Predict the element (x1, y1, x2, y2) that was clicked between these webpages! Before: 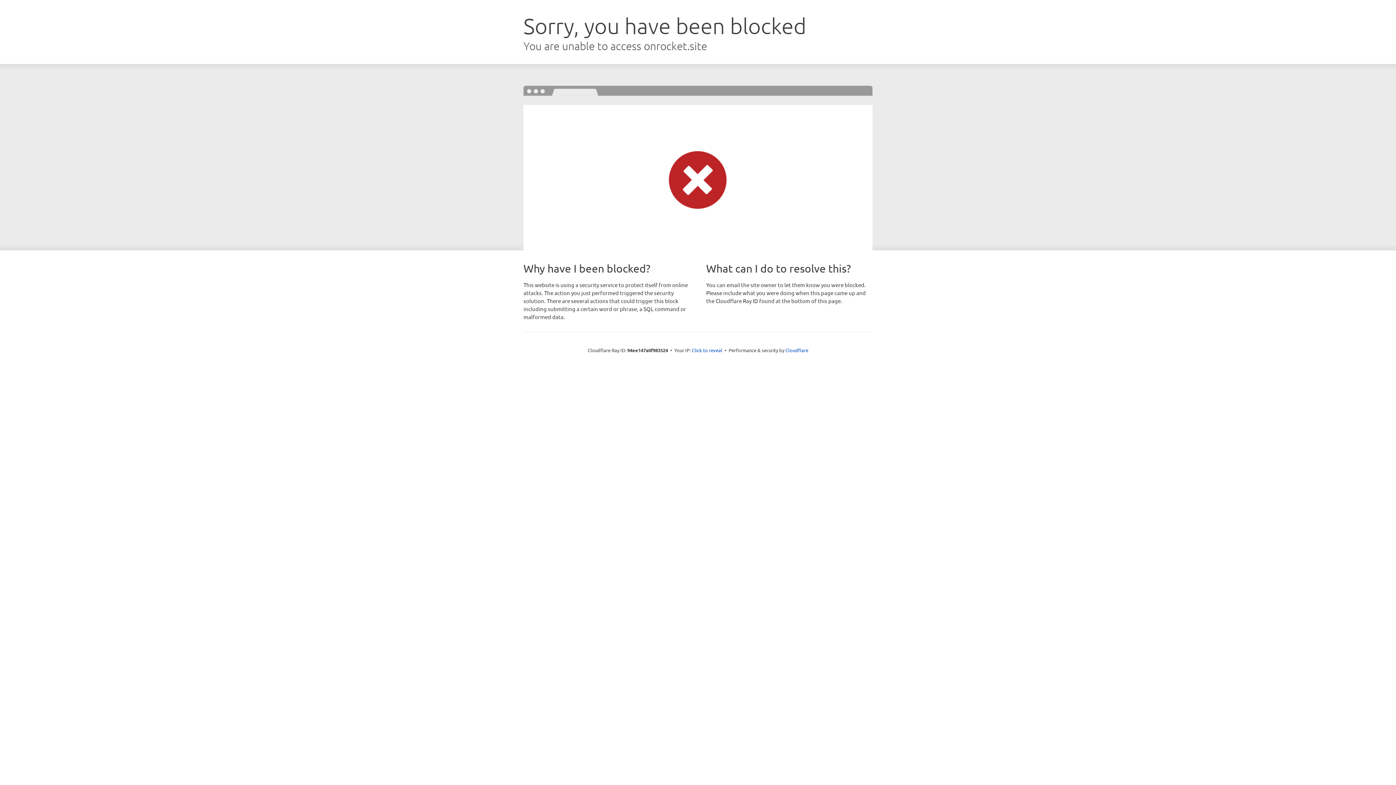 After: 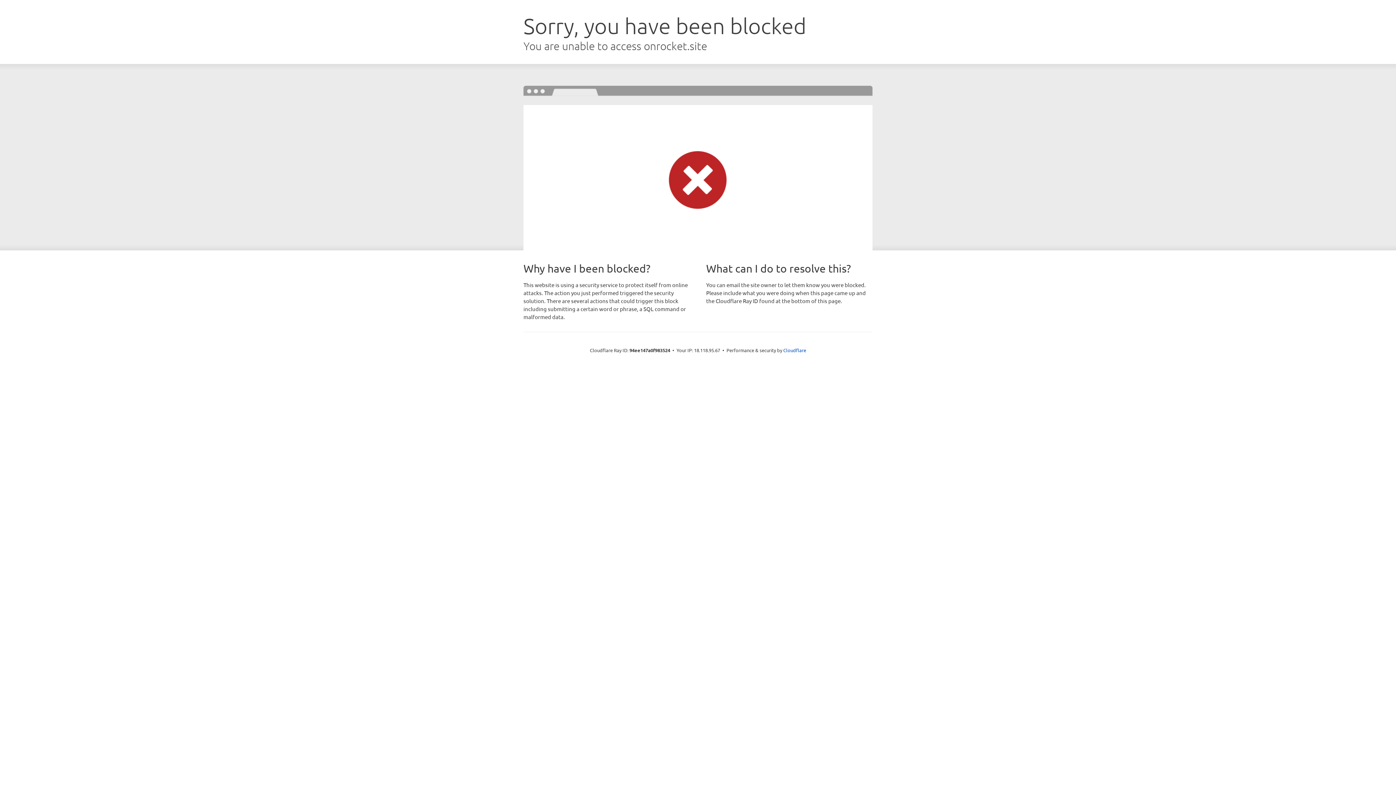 Action: label: Click to reveal bbox: (692, 346, 722, 353)